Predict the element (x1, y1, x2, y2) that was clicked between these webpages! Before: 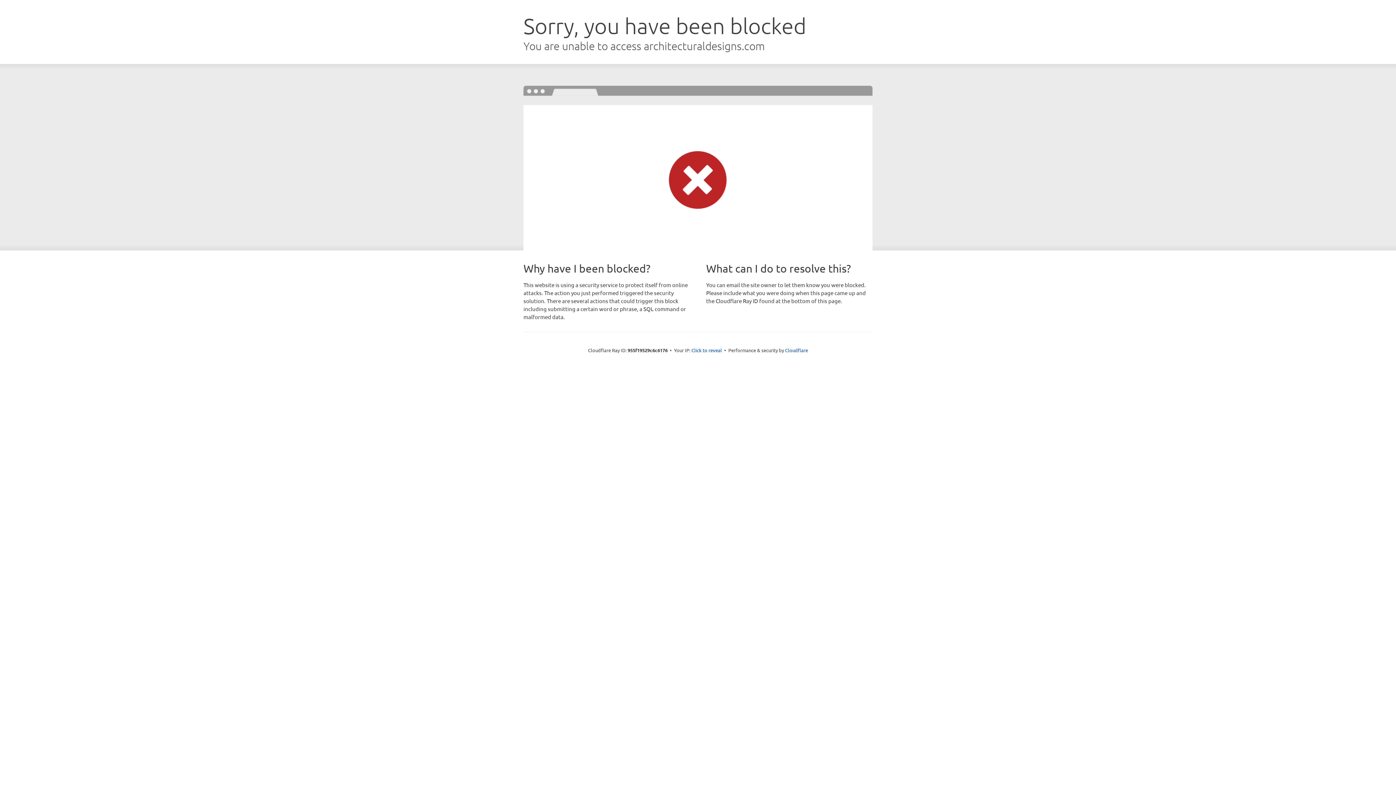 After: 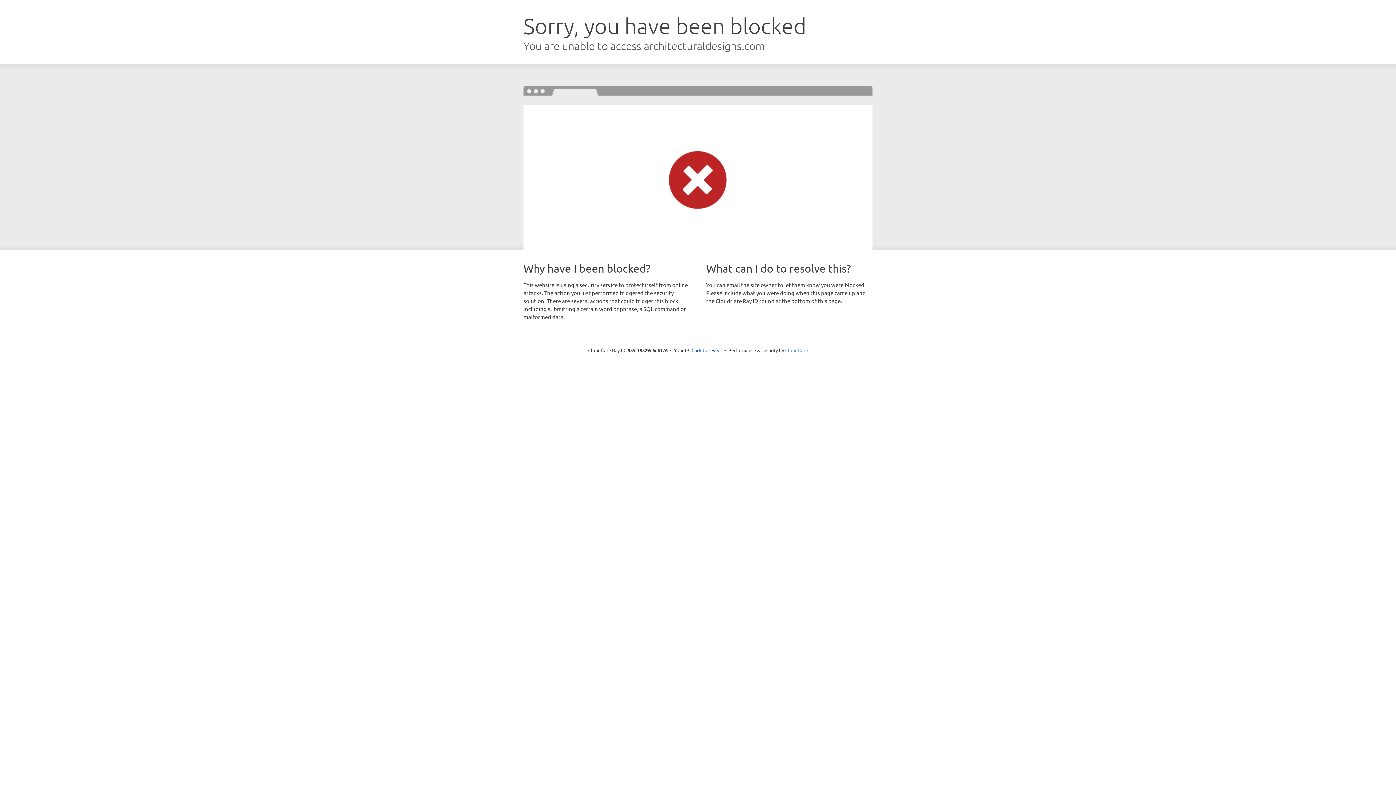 Action: bbox: (785, 347, 808, 353) label: Cloudflare